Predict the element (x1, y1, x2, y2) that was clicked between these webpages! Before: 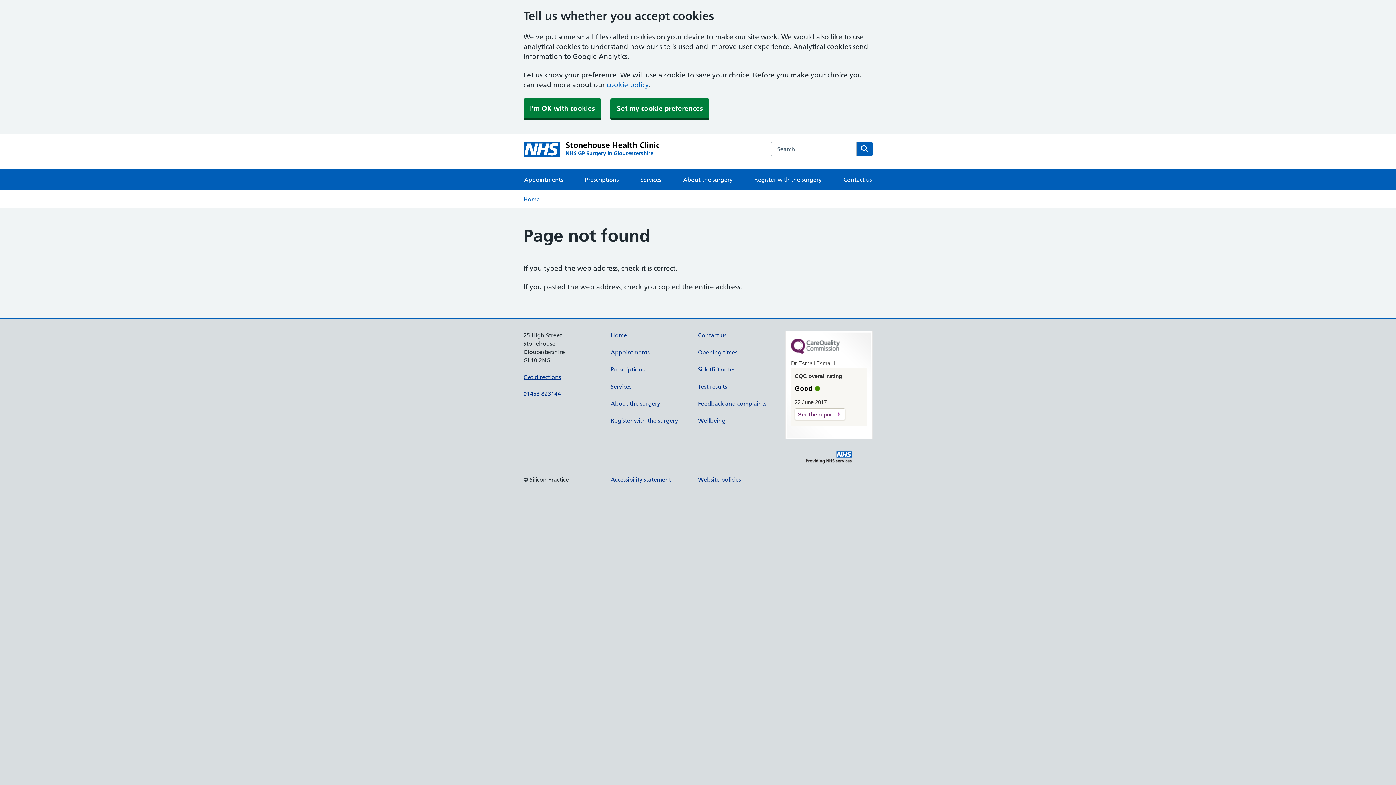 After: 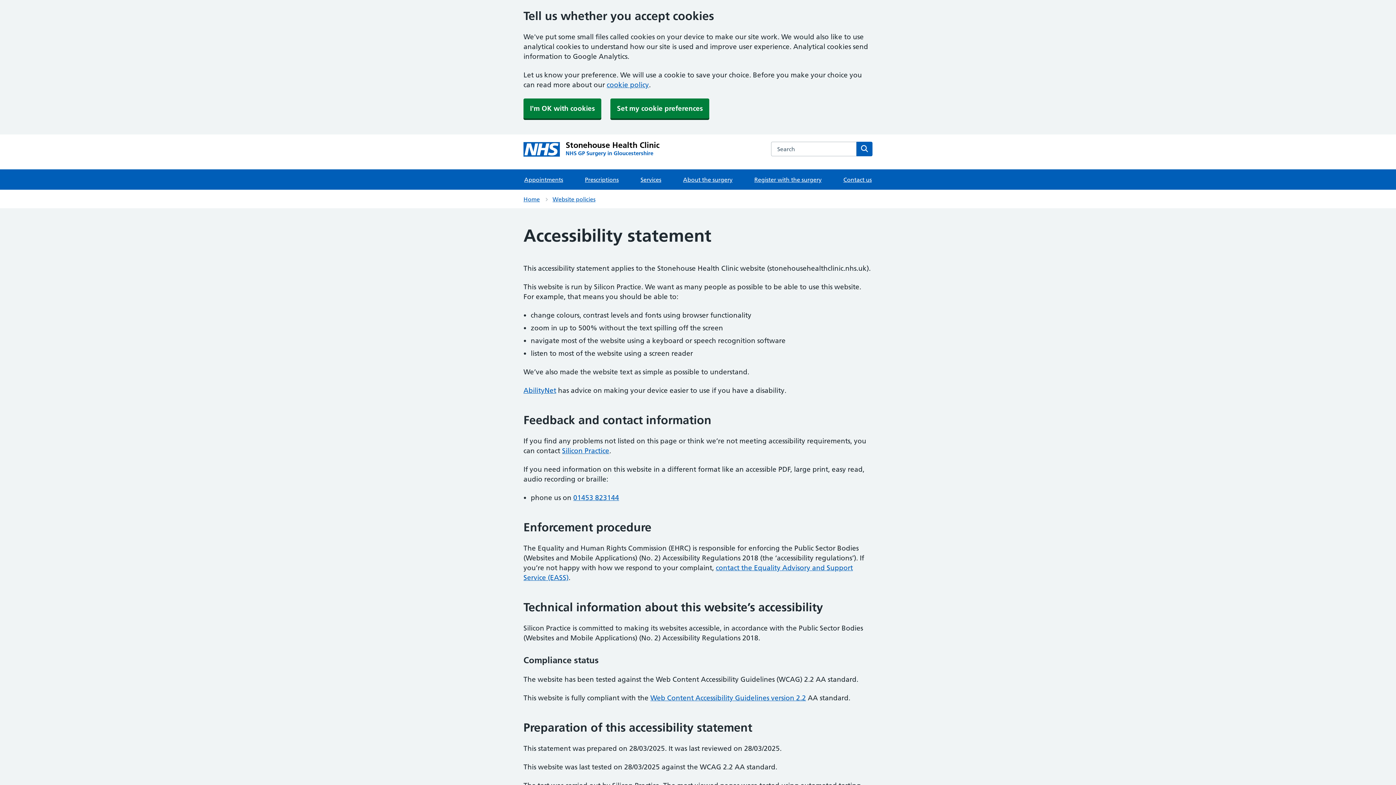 Action: bbox: (610, 475, 671, 483) label: Accessibility statement